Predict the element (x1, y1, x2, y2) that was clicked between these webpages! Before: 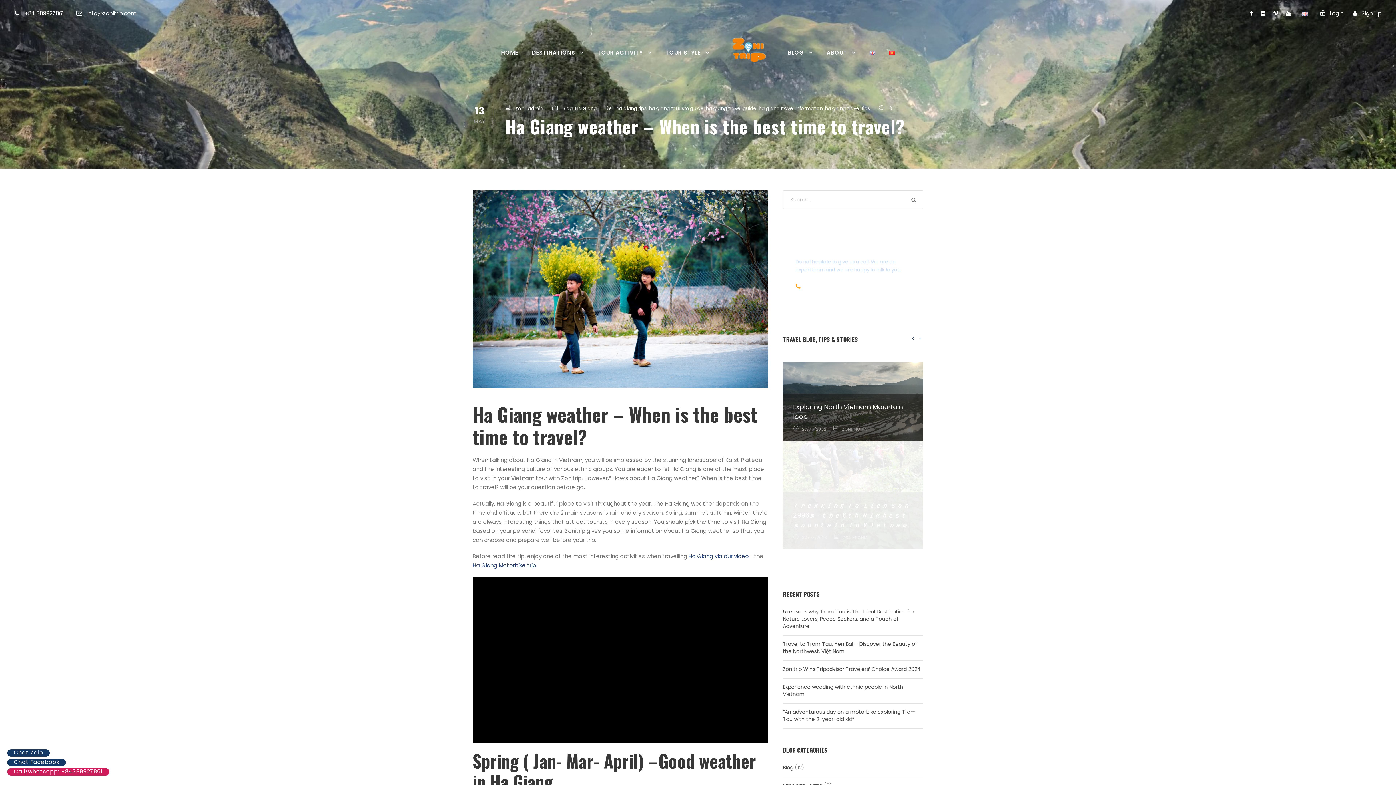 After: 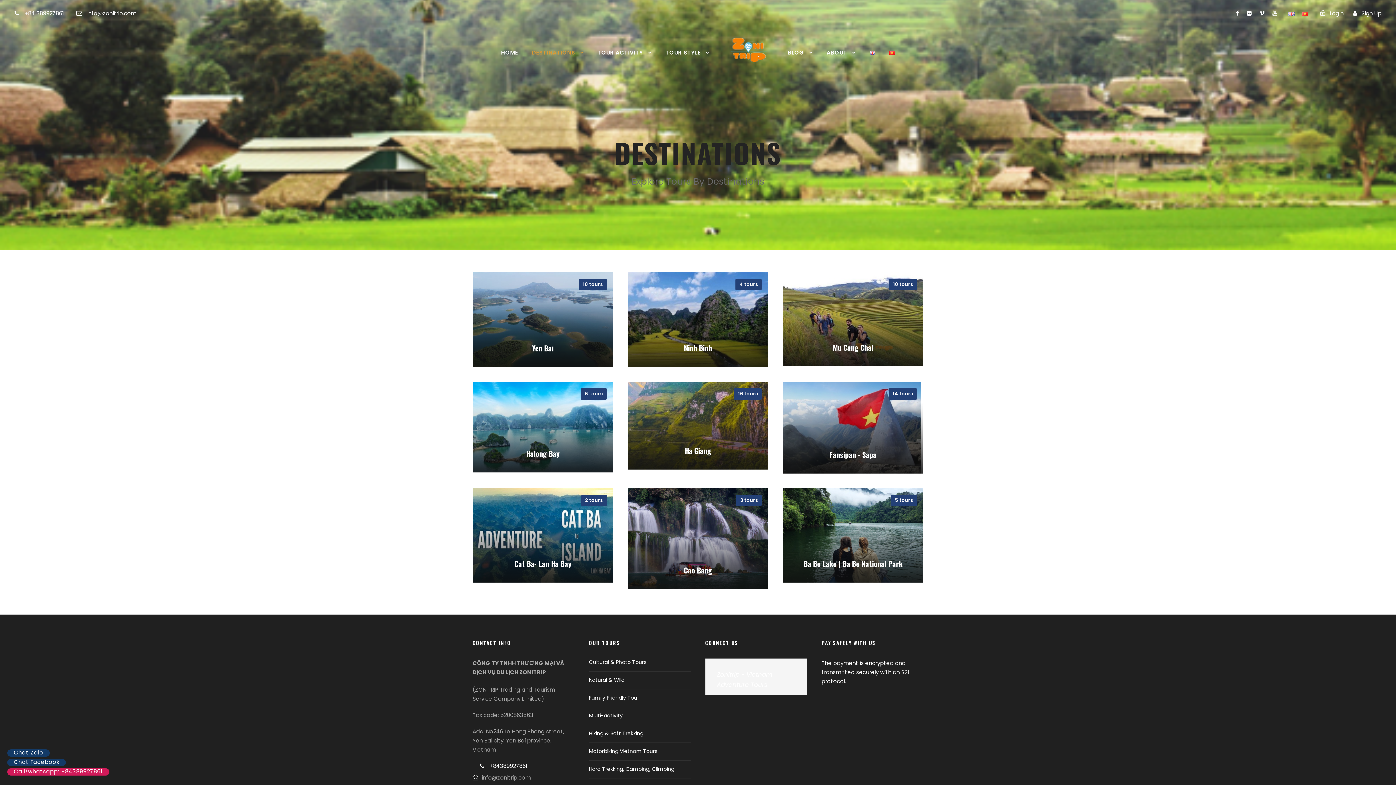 Action: label: DESTINATIONS bbox: (532, 33, 583, 65)